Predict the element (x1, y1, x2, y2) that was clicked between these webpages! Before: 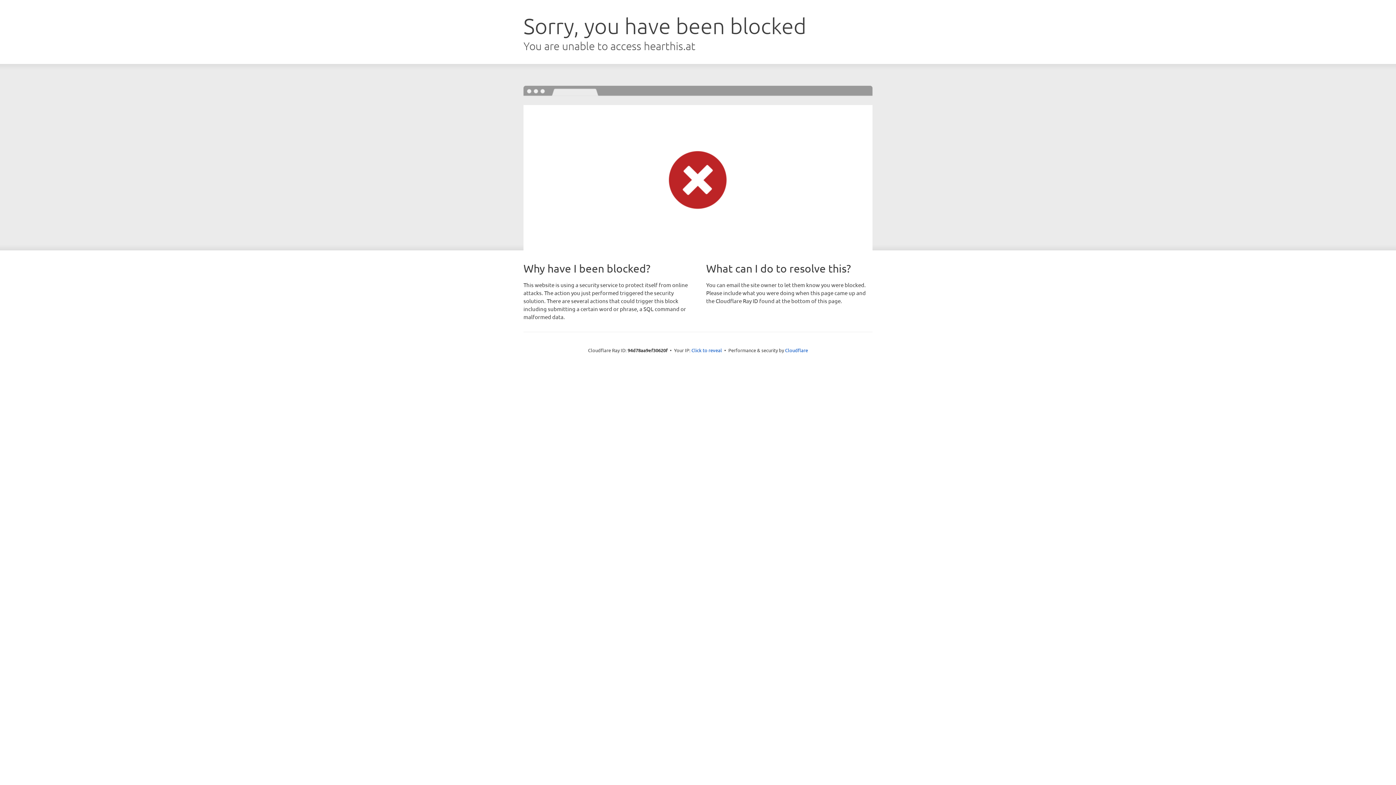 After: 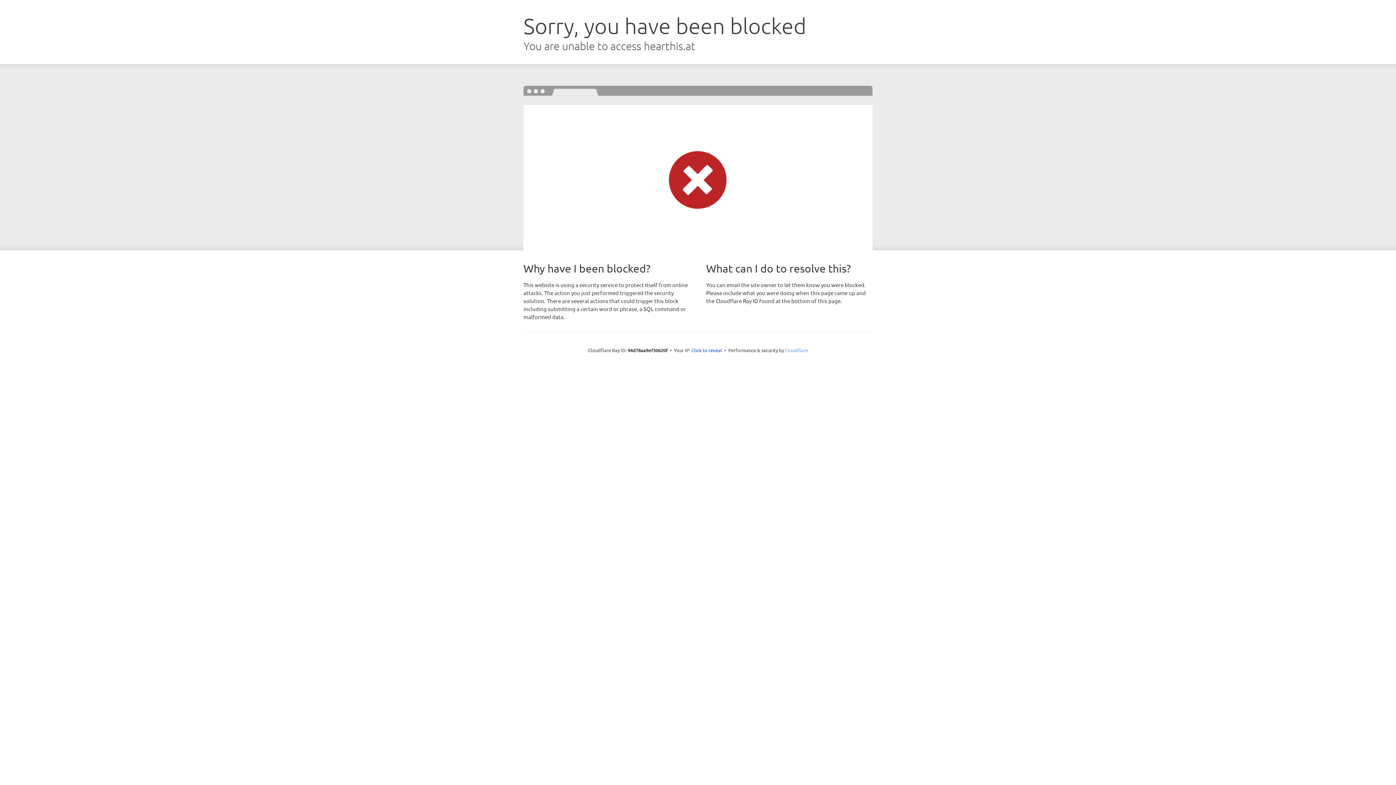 Action: bbox: (785, 347, 808, 353) label: Cloudflare